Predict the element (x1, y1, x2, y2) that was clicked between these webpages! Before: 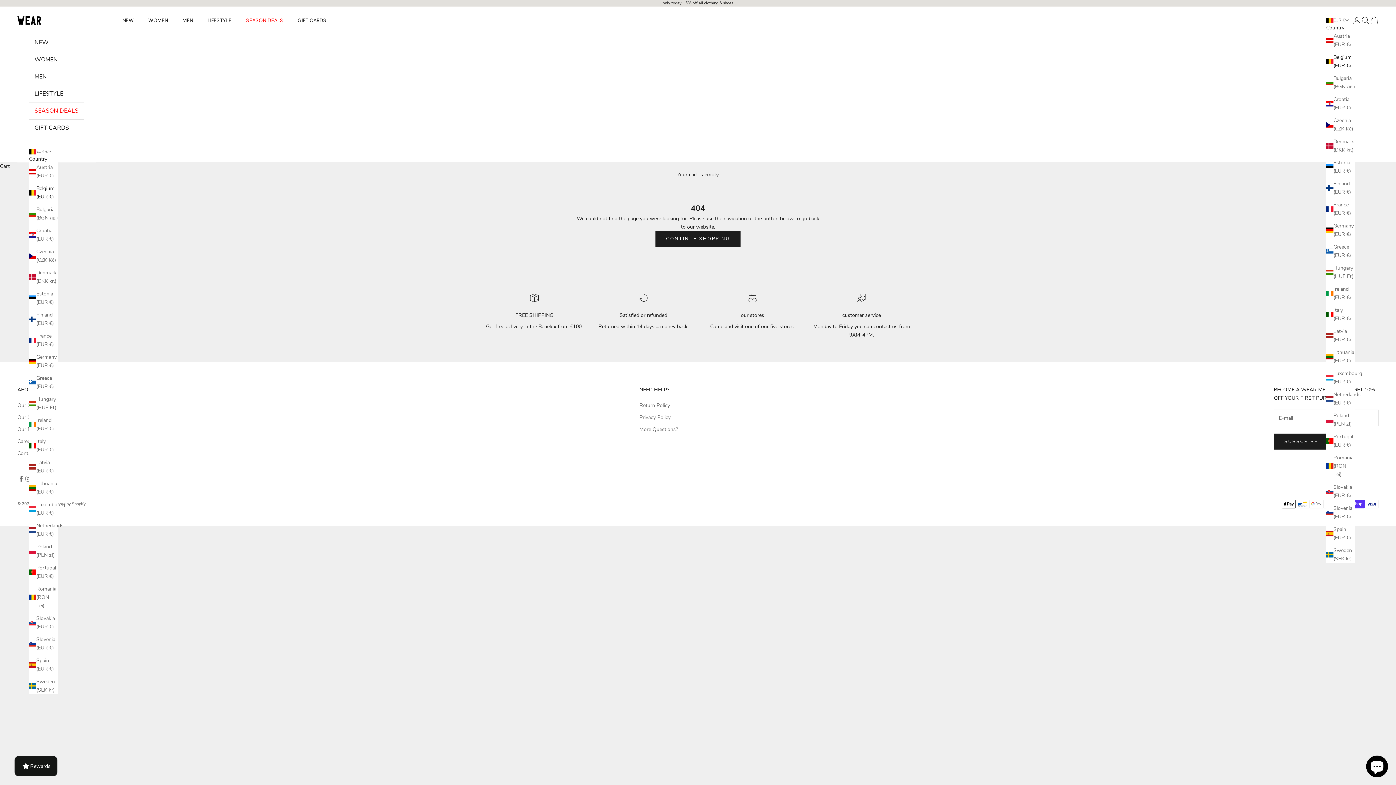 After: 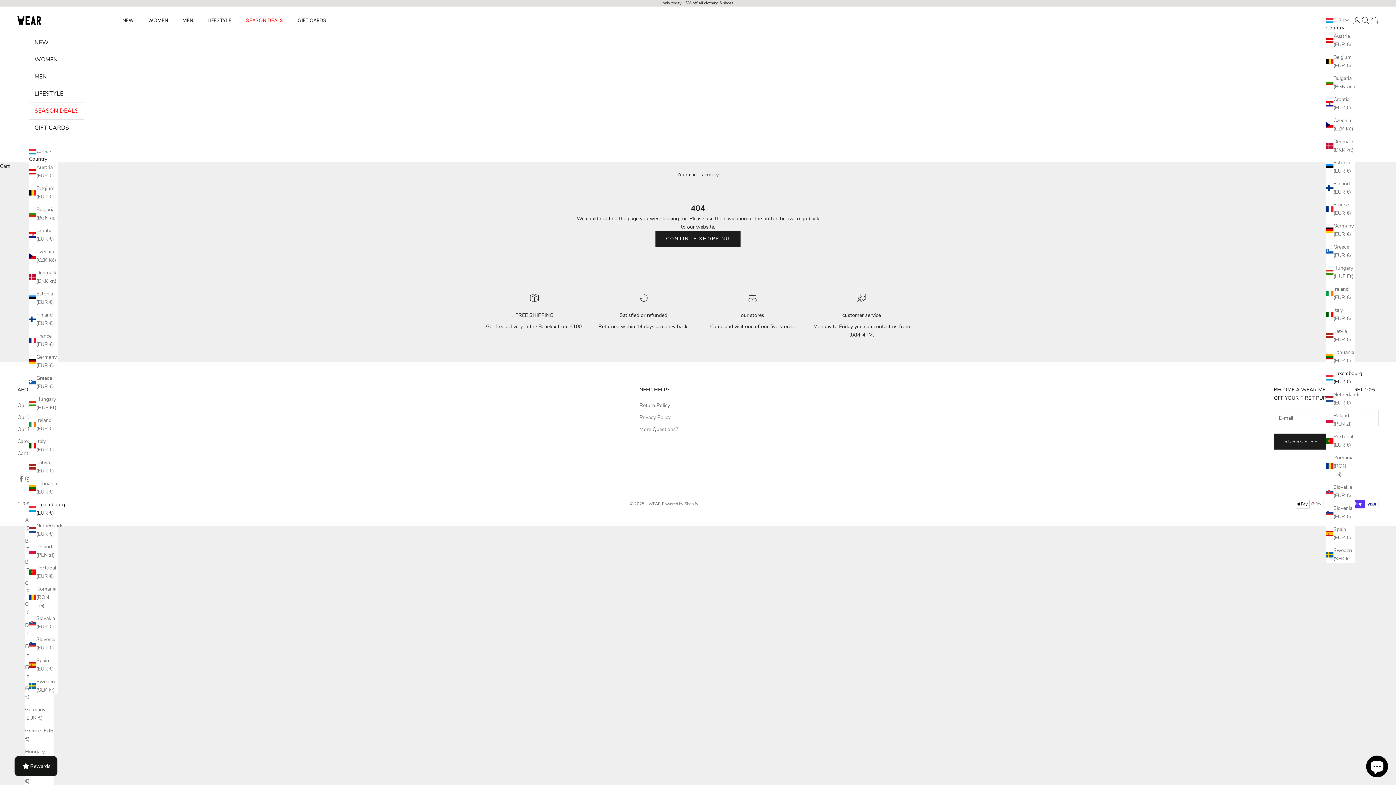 Action: bbox: (29, 500, 57, 517) label: Luxembourg (EUR €)